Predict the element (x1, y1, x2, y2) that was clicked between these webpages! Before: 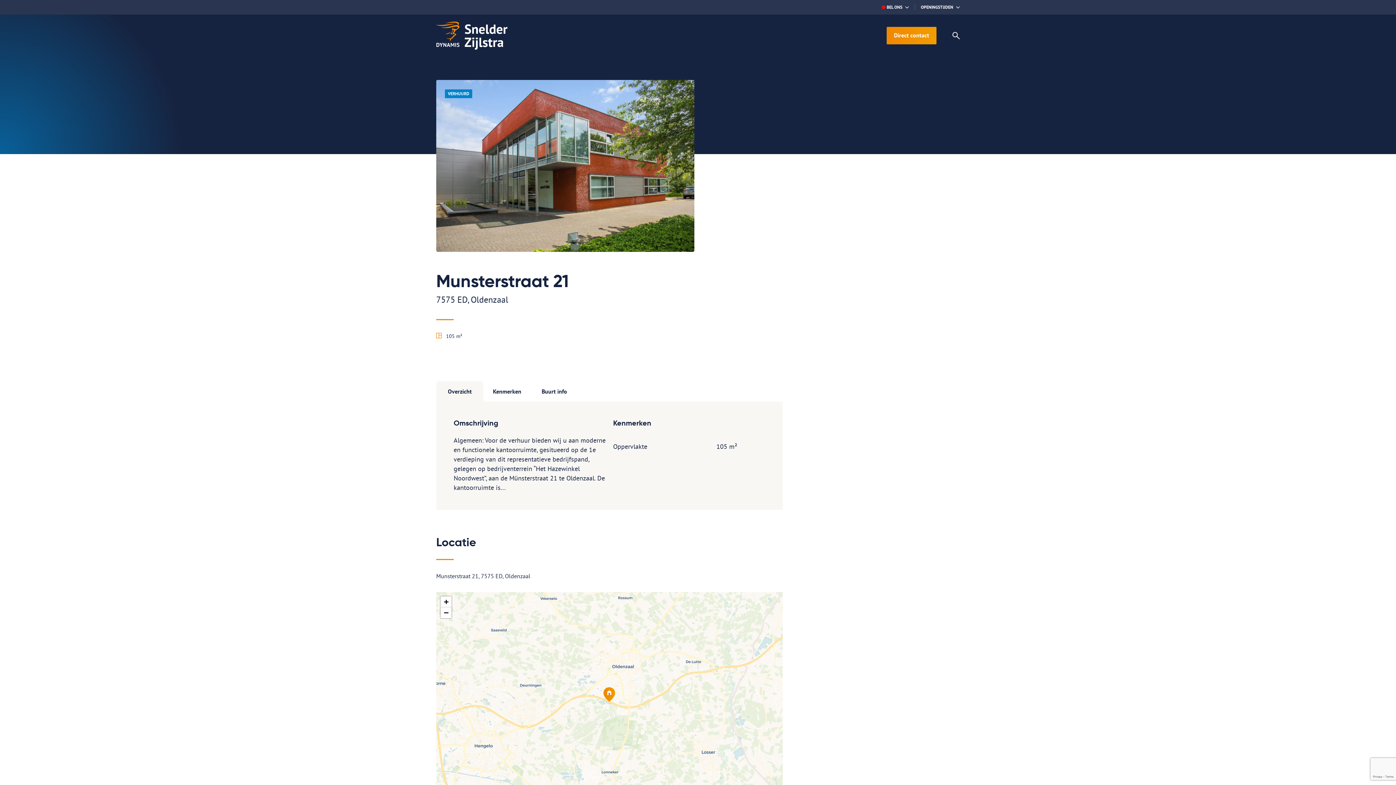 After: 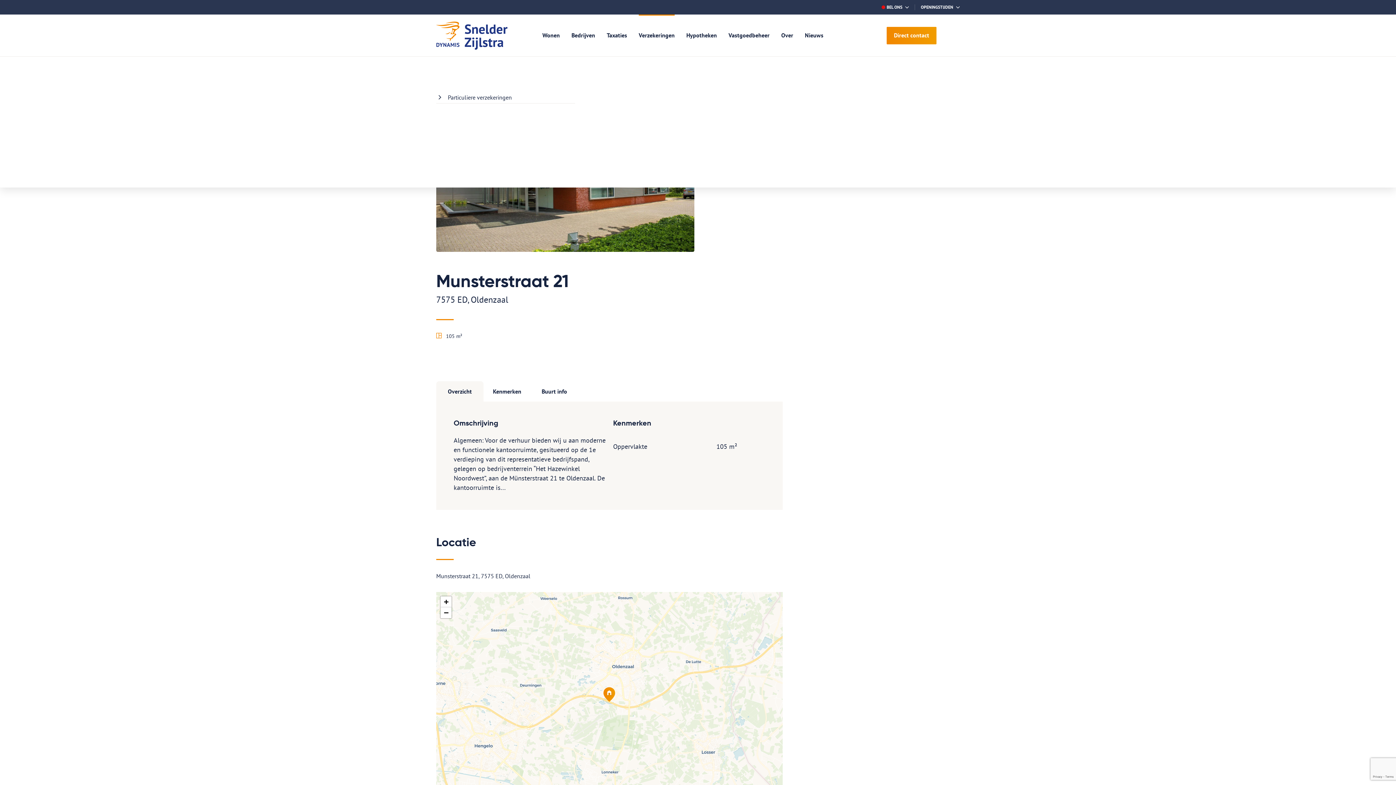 Action: bbox: (633, 14, 680, 56) label: Verzekeringen